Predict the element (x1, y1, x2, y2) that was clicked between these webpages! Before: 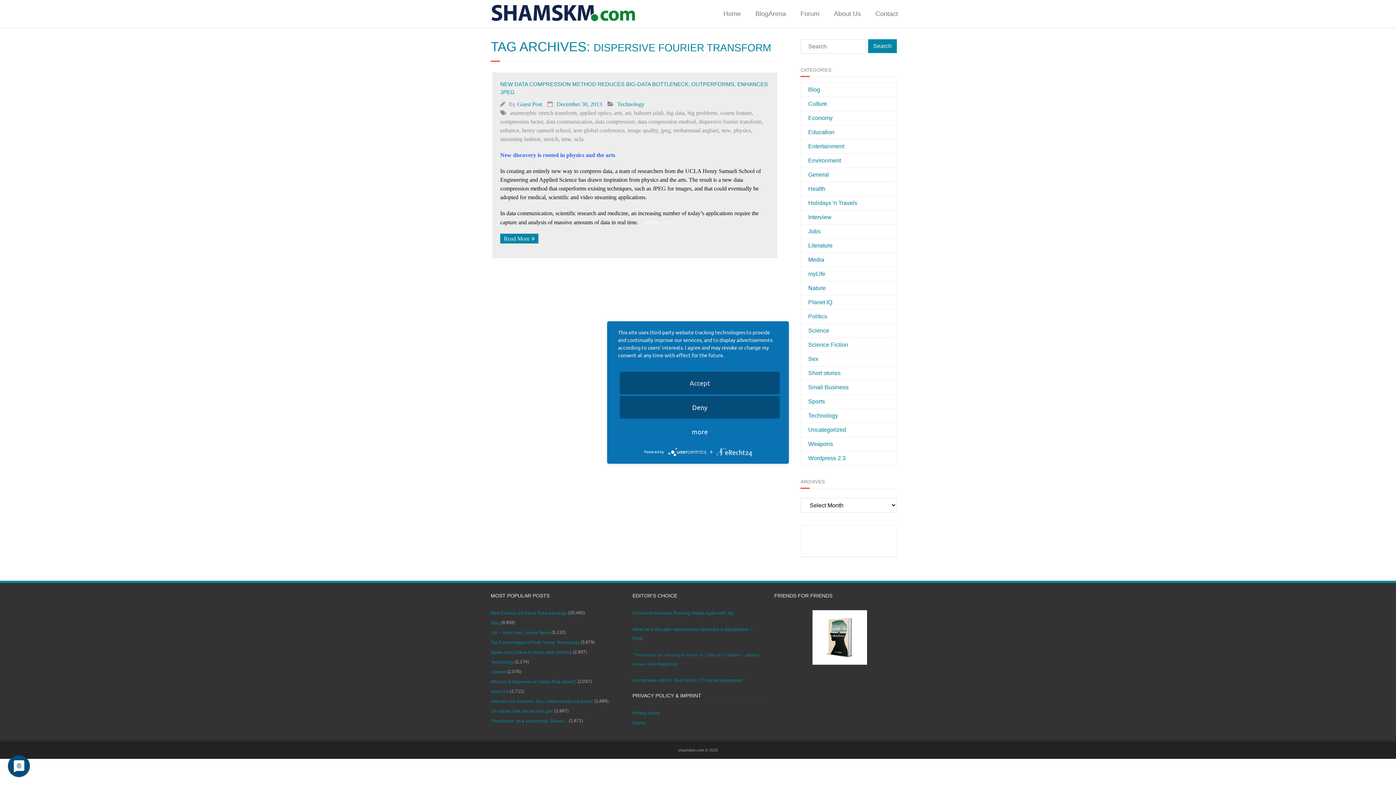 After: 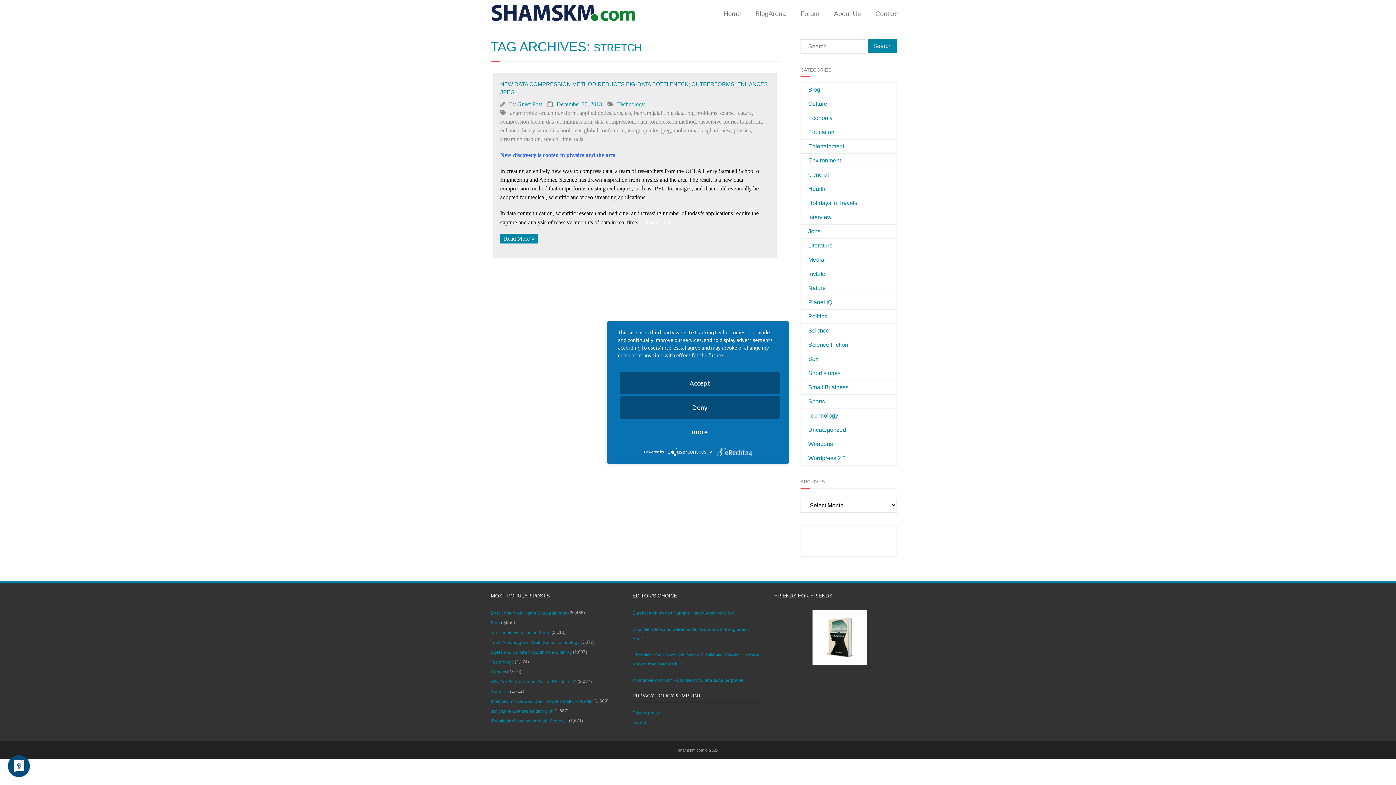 Action: bbox: (543, 136, 558, 142) label: stretch